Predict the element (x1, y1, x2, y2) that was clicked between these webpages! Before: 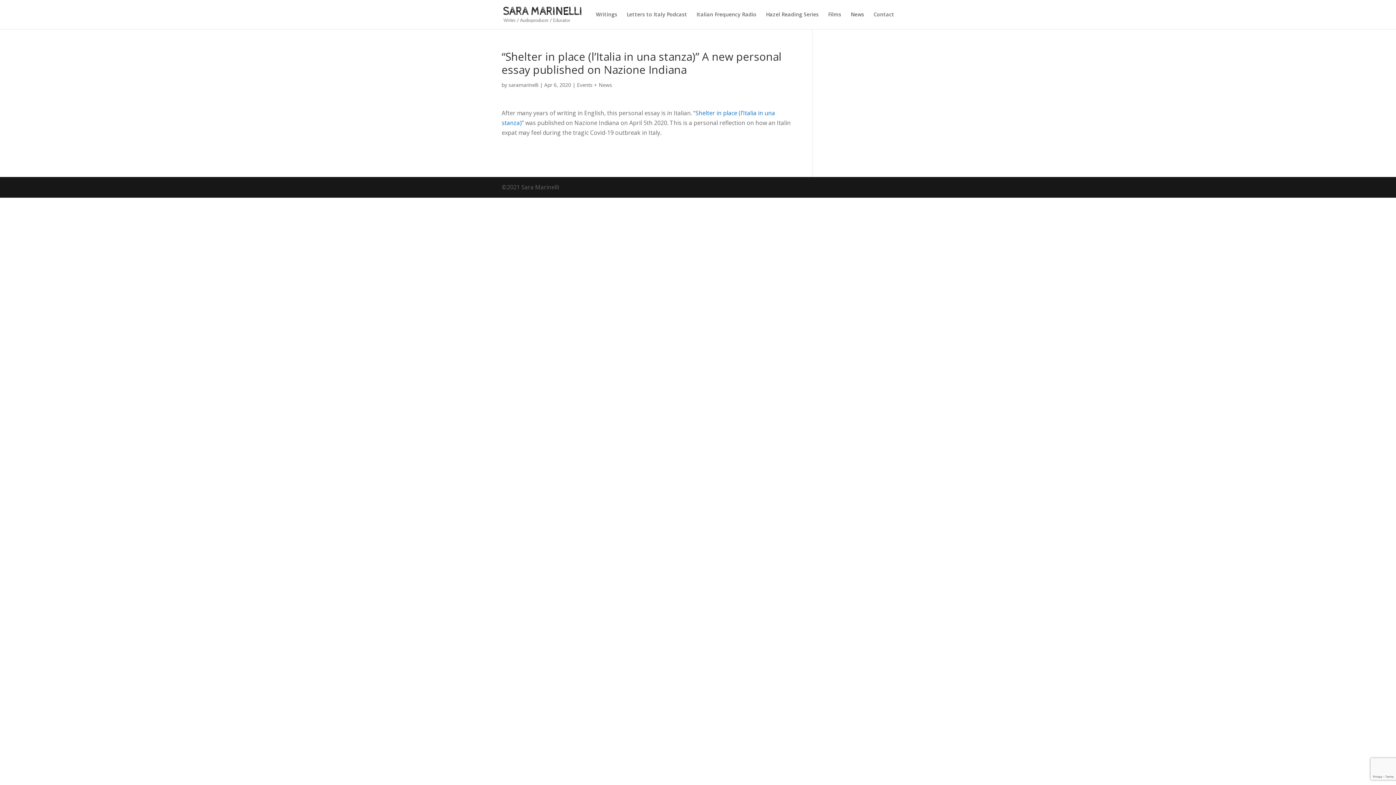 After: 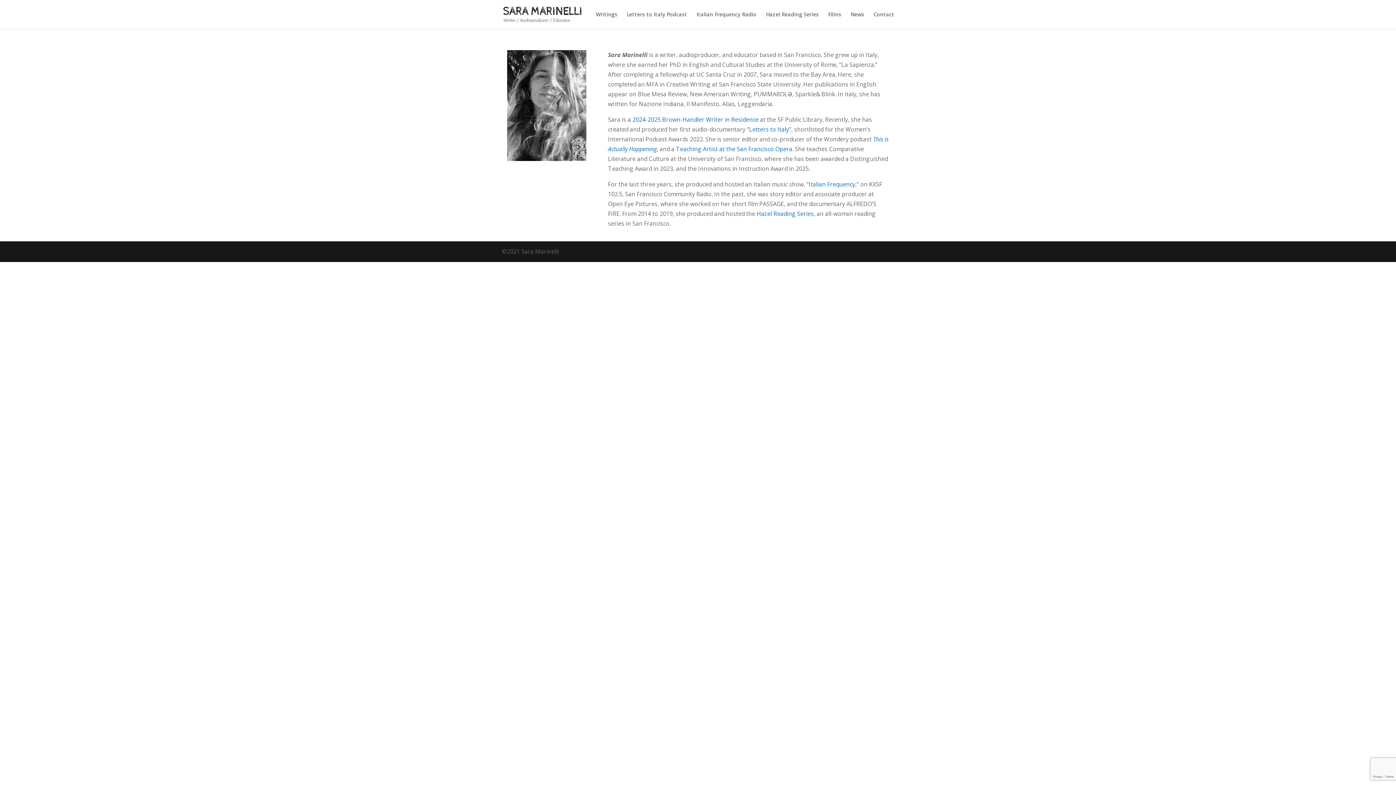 Action: bbox: (503, 9, 585, 17)